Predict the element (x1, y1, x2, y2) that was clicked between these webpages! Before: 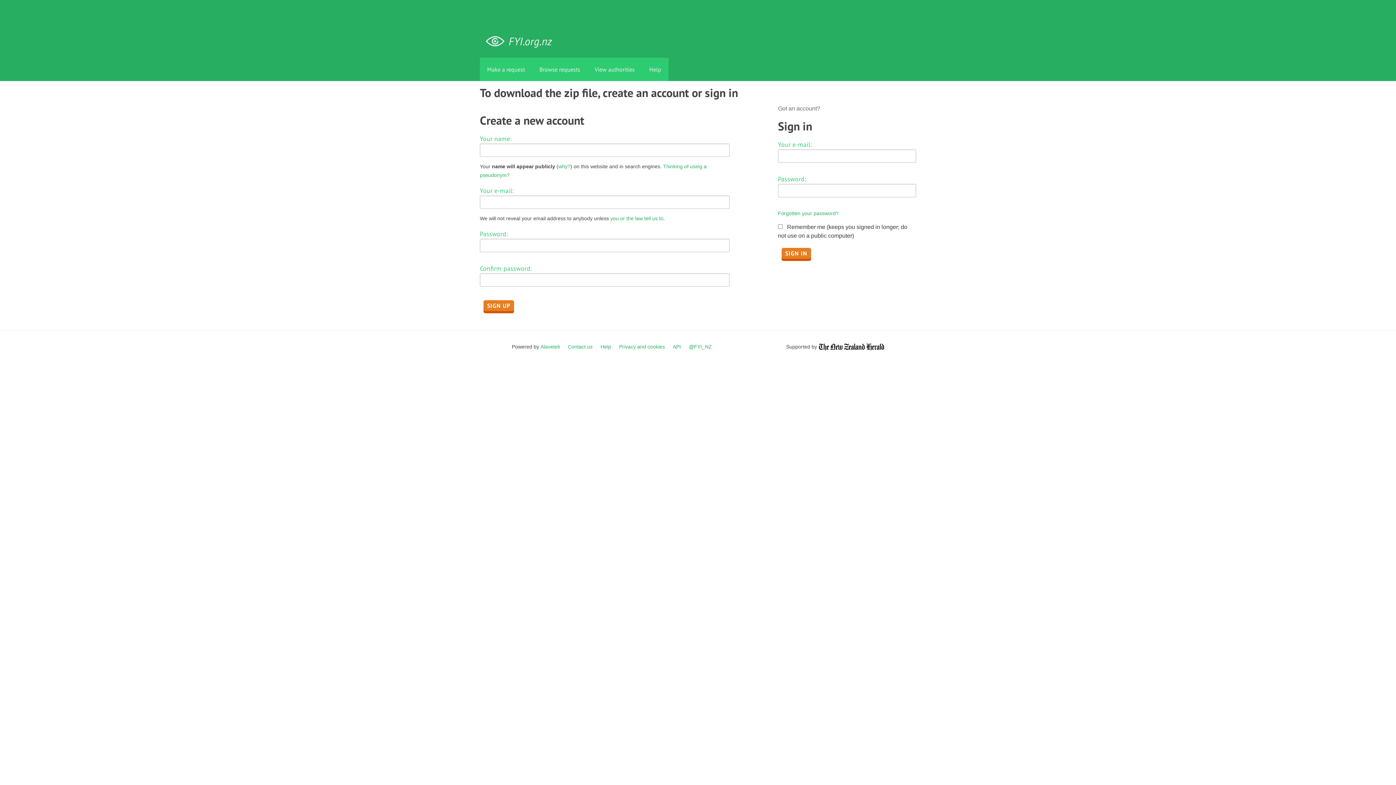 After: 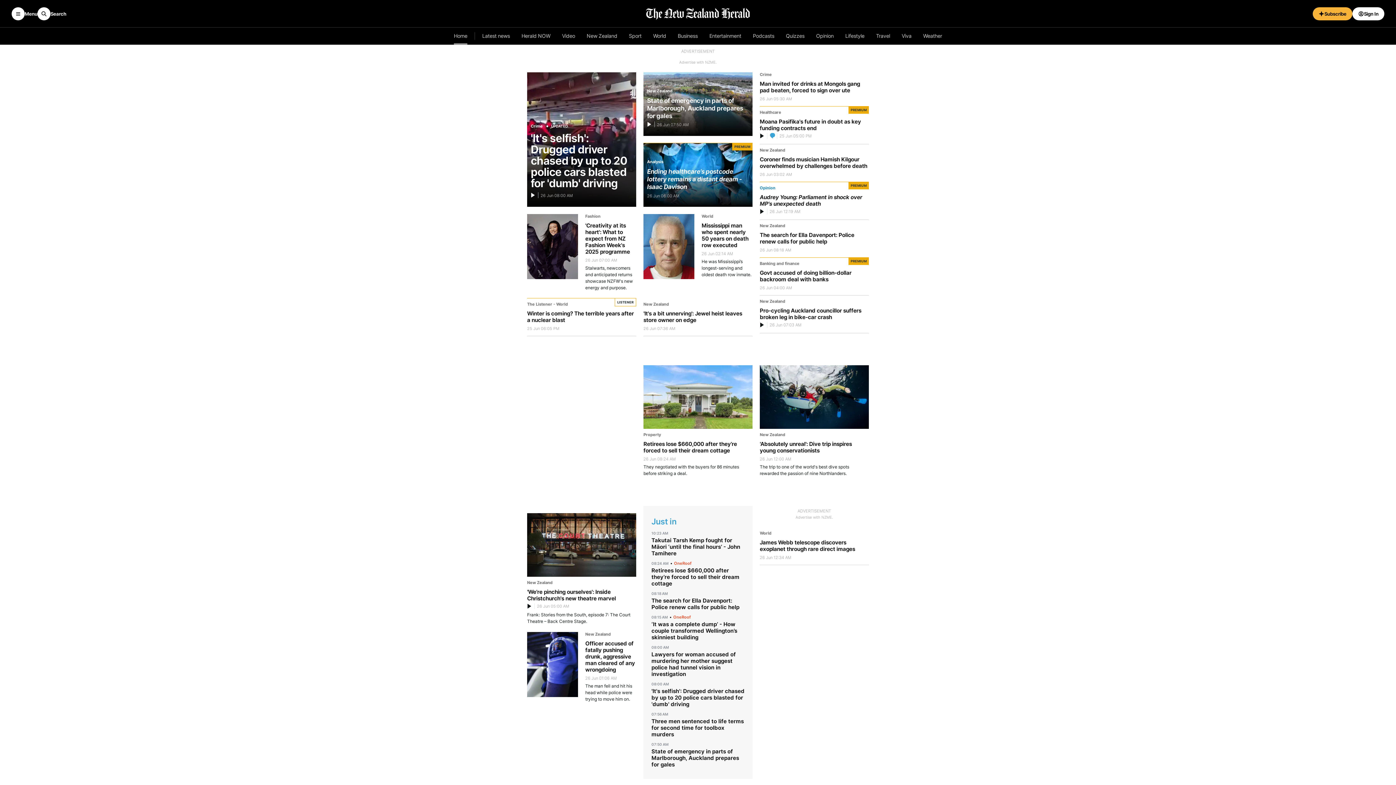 Action: bbox: (818, 342, 884, 351)